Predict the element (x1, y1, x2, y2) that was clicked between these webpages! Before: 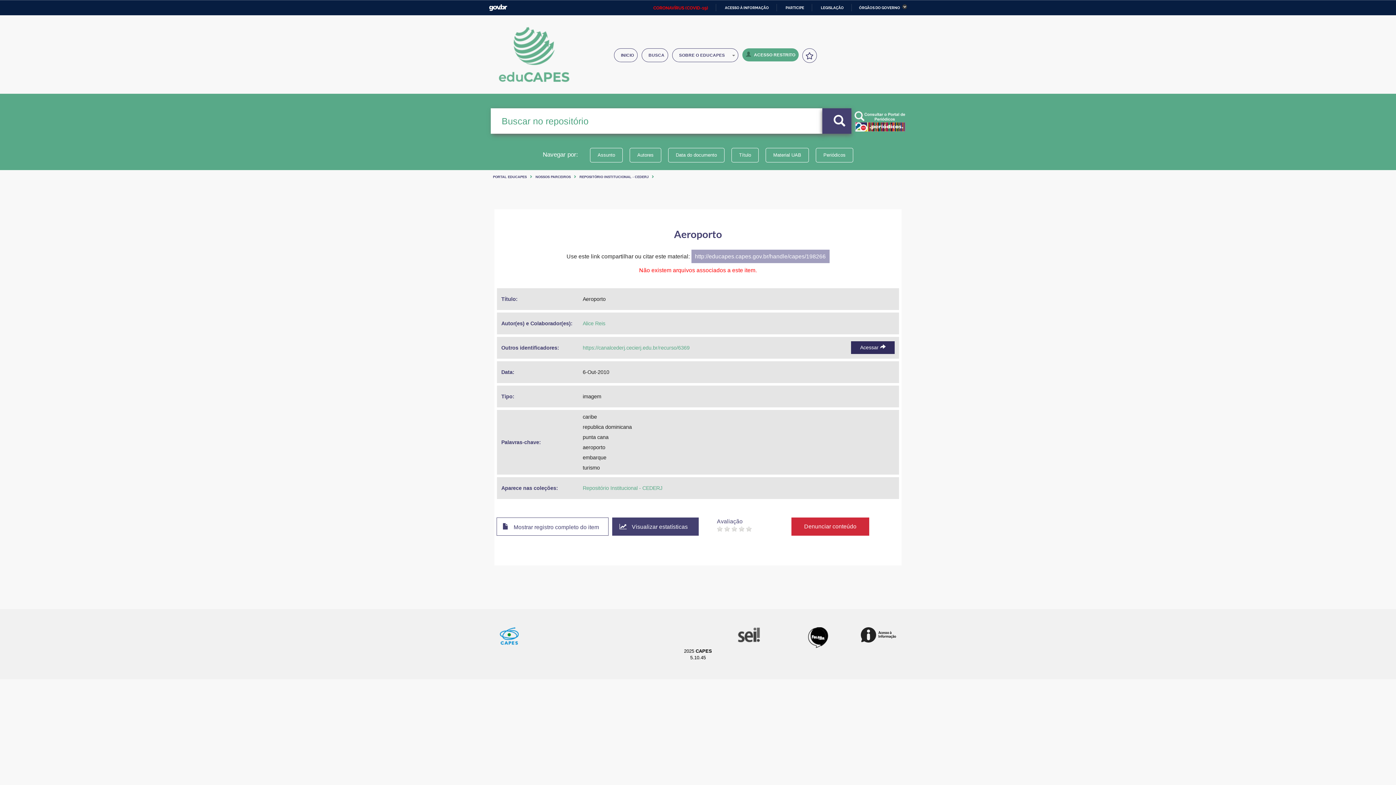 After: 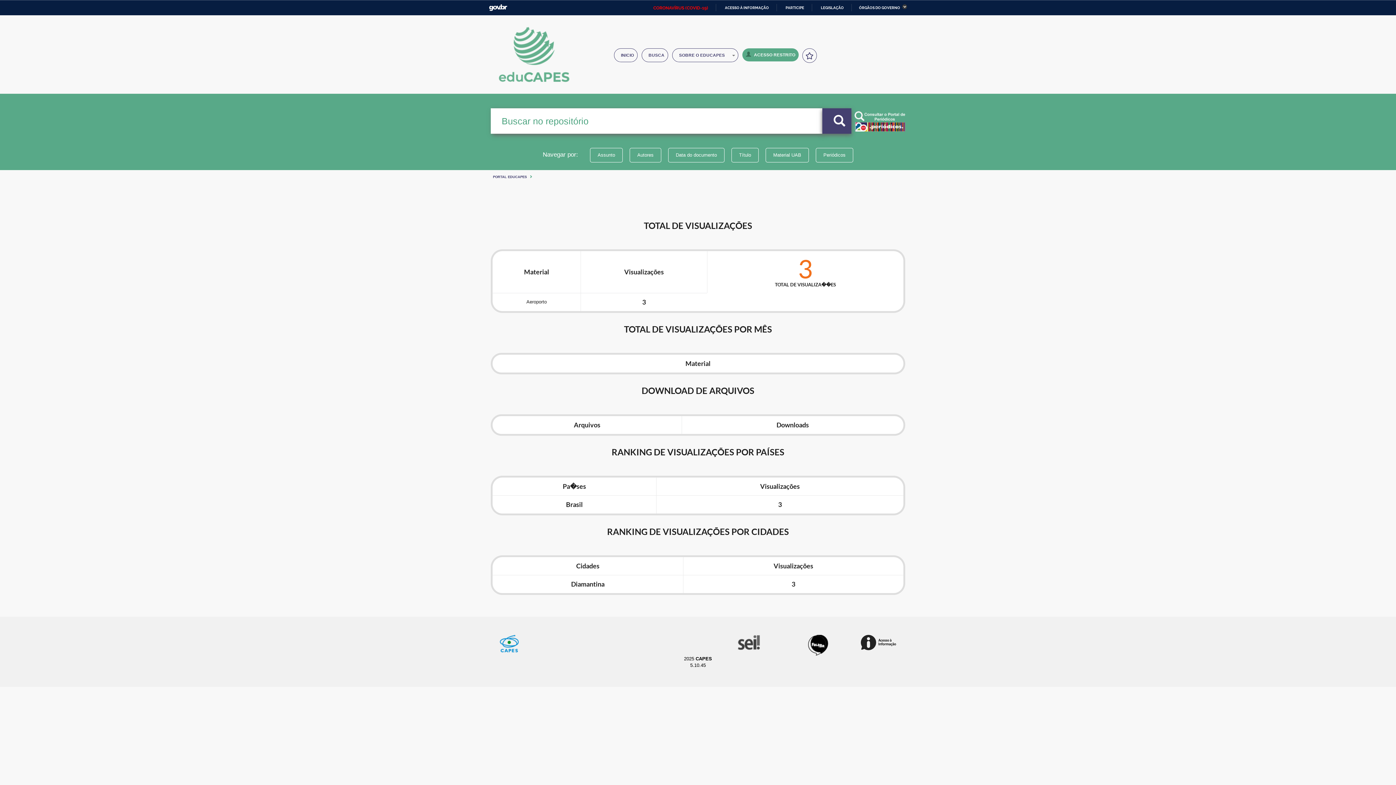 Action: label:  Visualizar estatísticas bbox: (612, 517, 698, 536)